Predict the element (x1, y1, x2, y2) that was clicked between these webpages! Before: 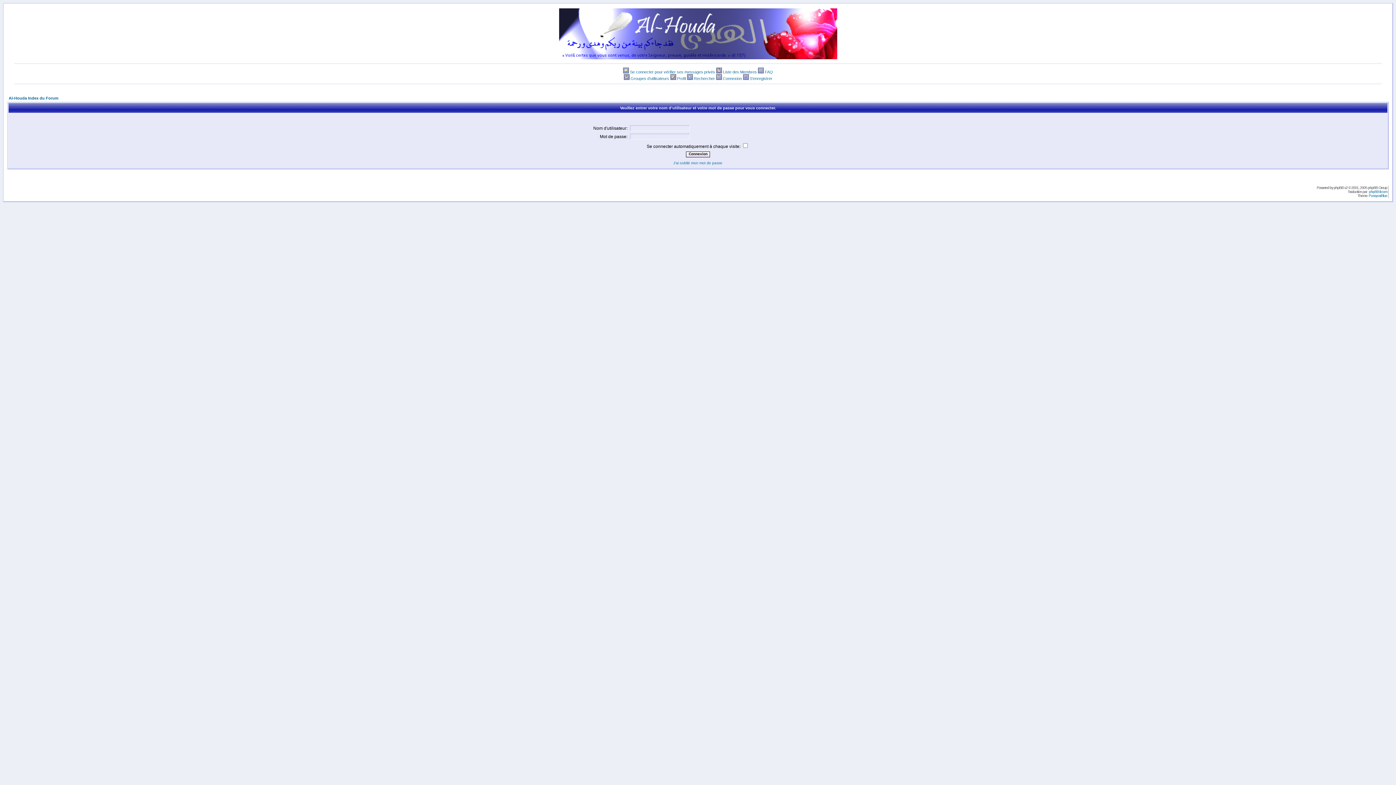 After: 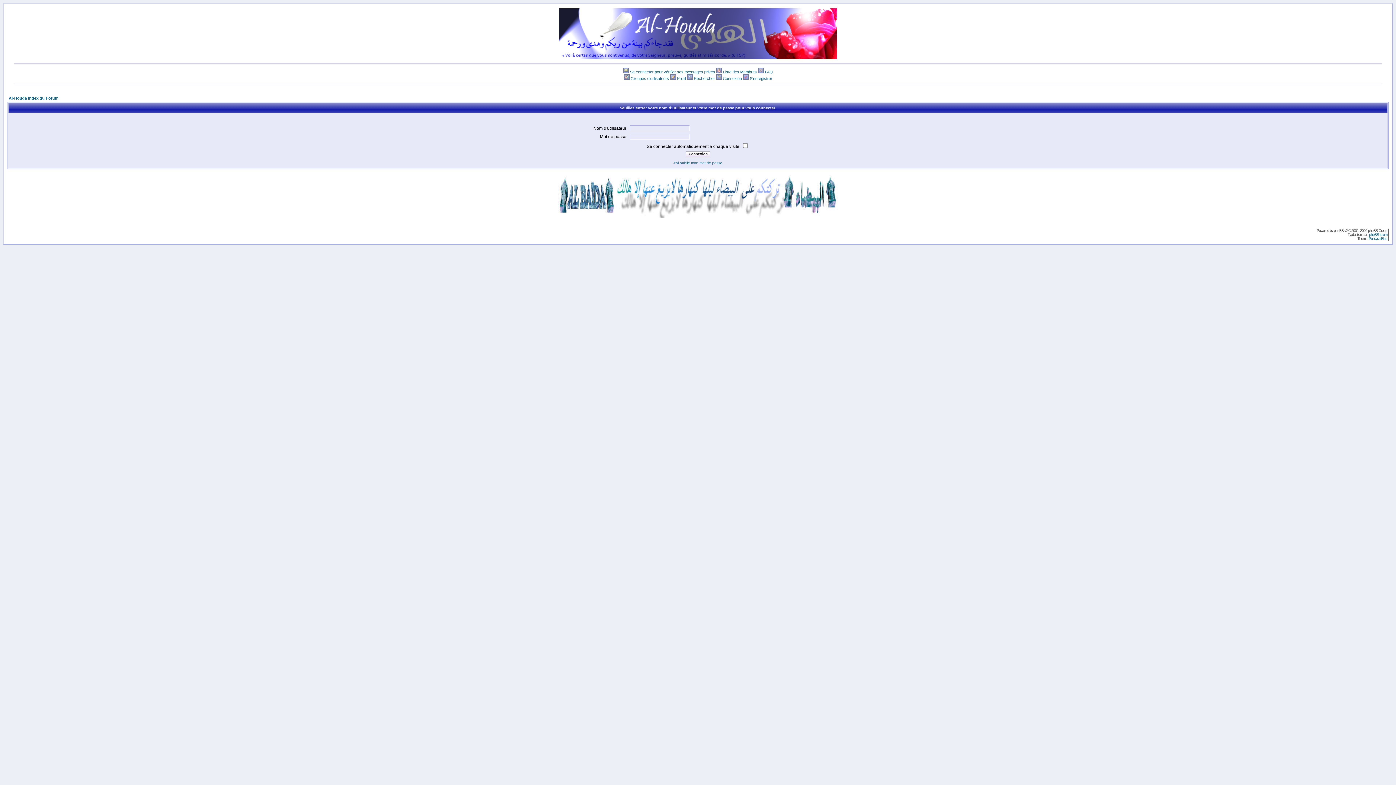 Action: label: 
  bbox: (623, 76, 630, 80)